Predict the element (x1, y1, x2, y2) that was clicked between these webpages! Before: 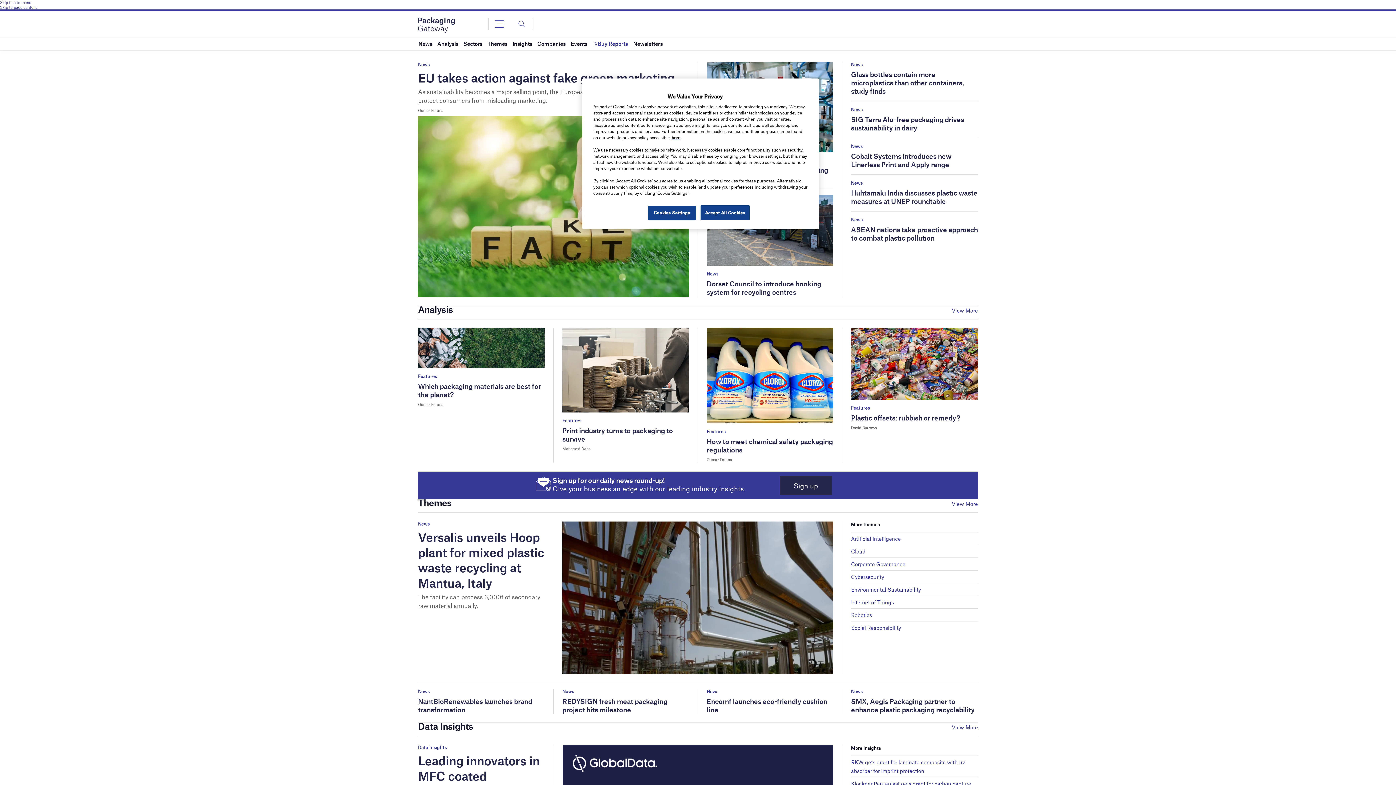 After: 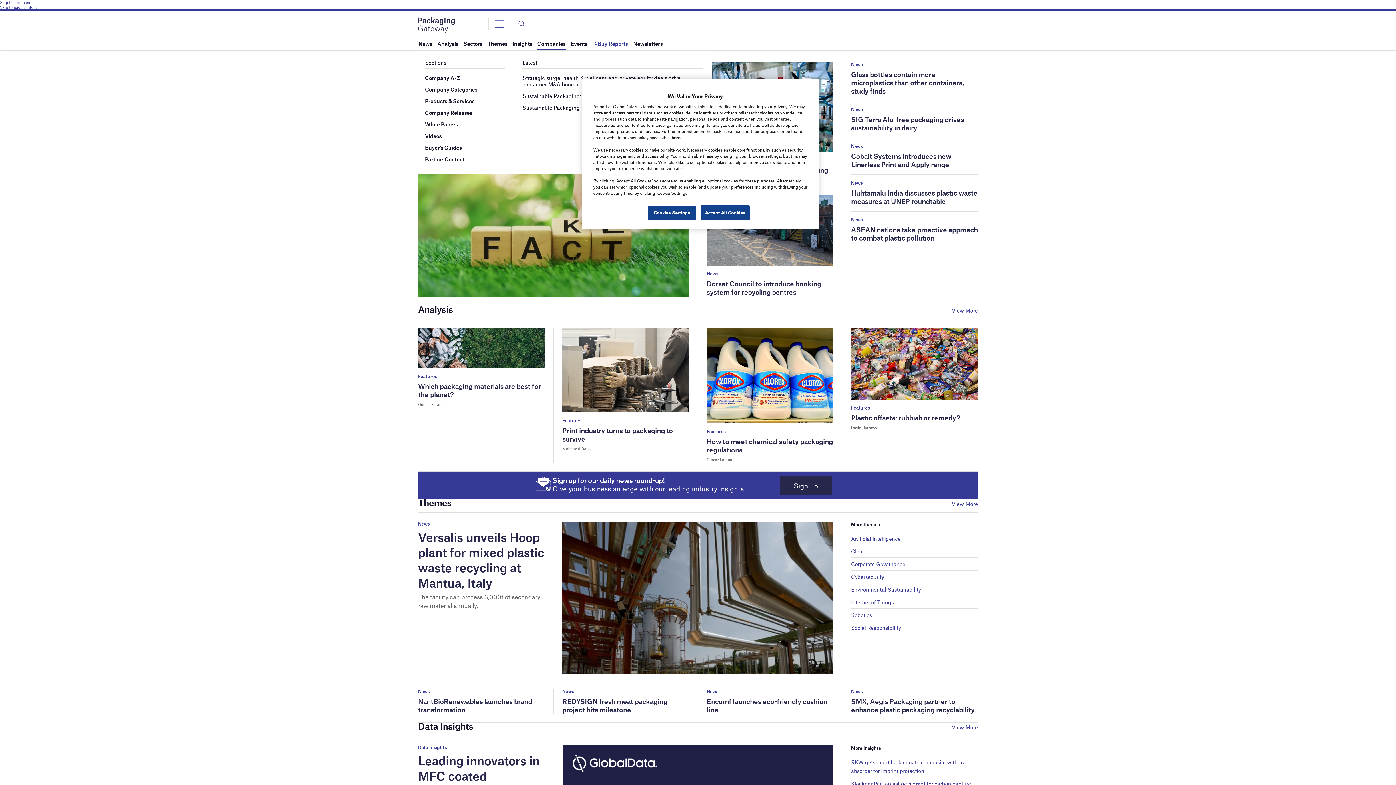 Action: label: Companies bbox: (537, 37, 565, 50)